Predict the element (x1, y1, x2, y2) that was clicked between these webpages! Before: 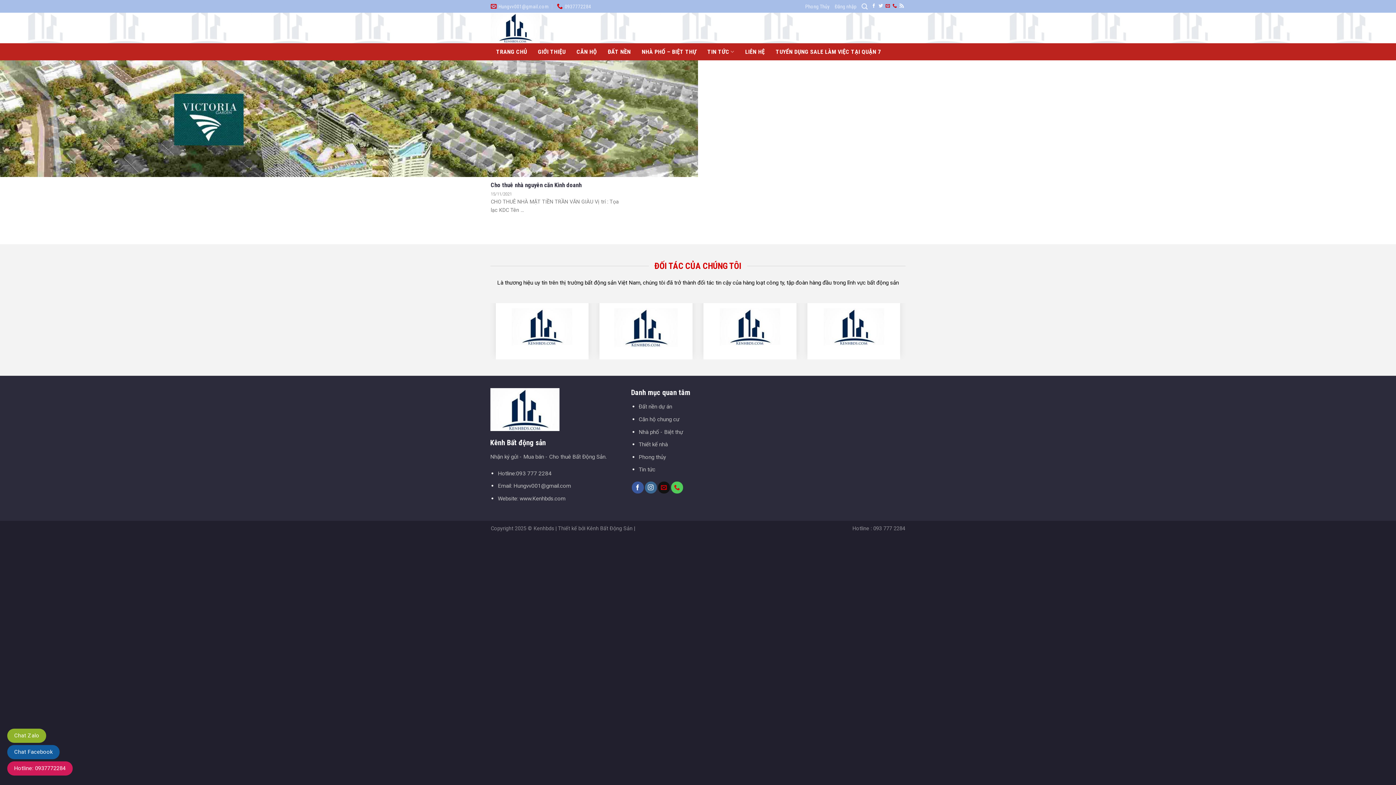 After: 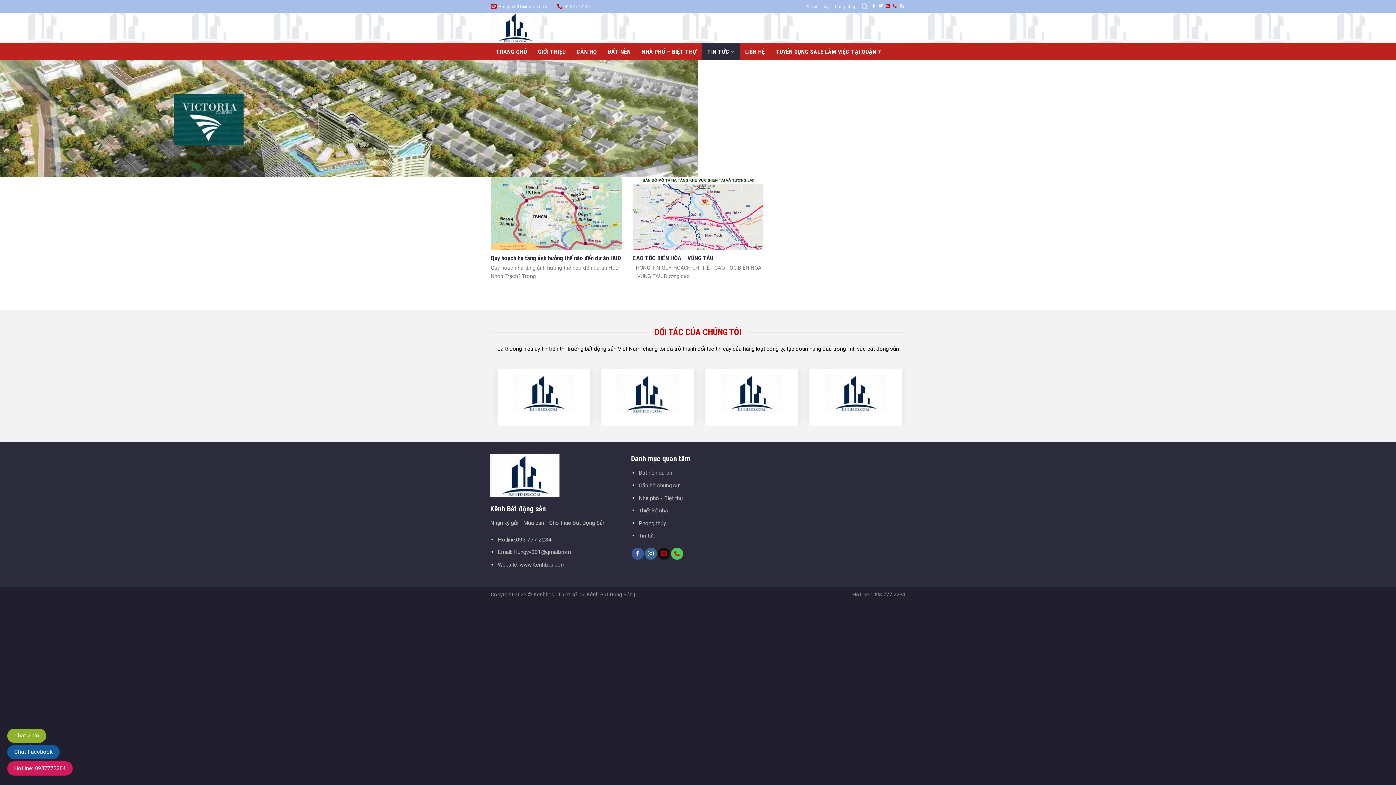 Action: label: TIN TỨC bbox: (702, 43, 739, 60)